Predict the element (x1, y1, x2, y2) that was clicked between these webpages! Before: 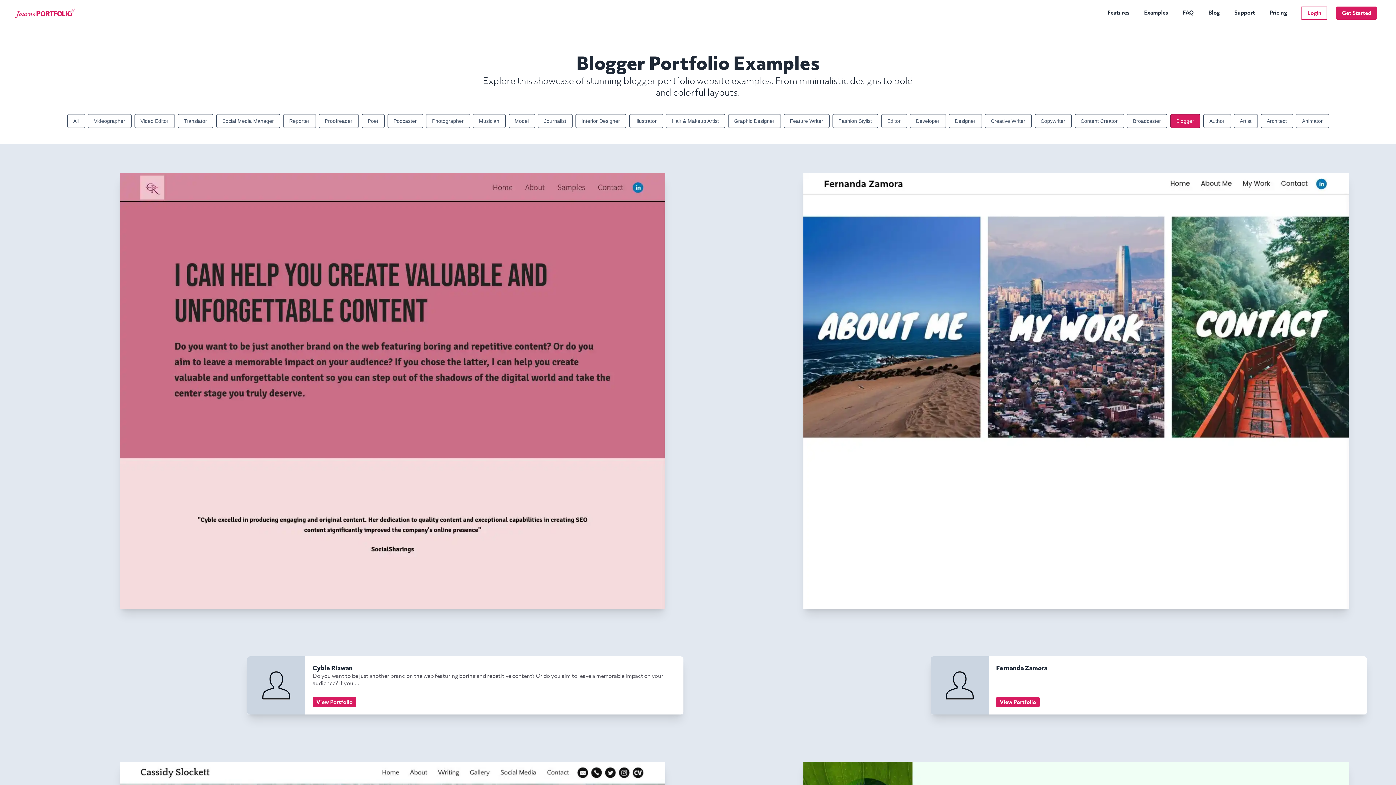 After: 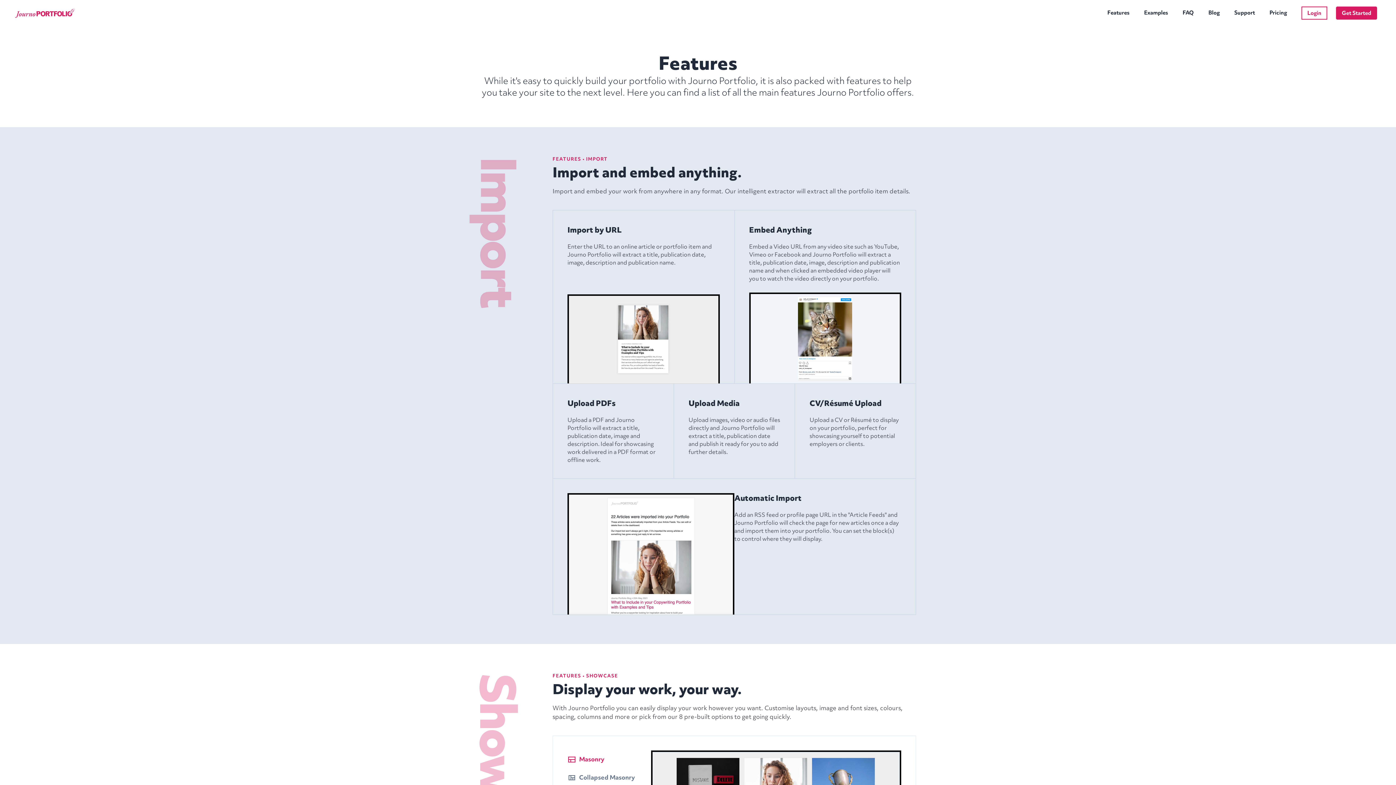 Action: bbox: (1100, 0, 1137, 25) label: Features